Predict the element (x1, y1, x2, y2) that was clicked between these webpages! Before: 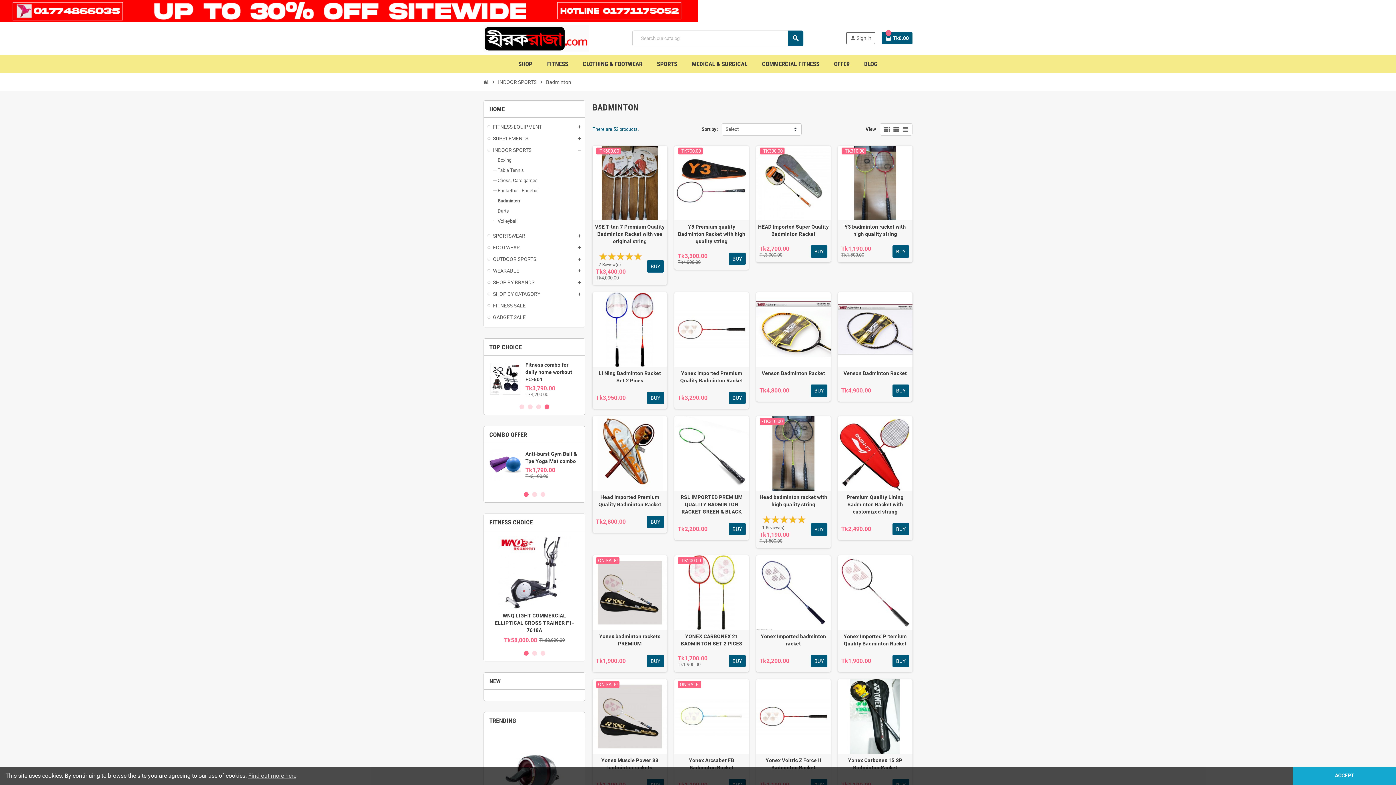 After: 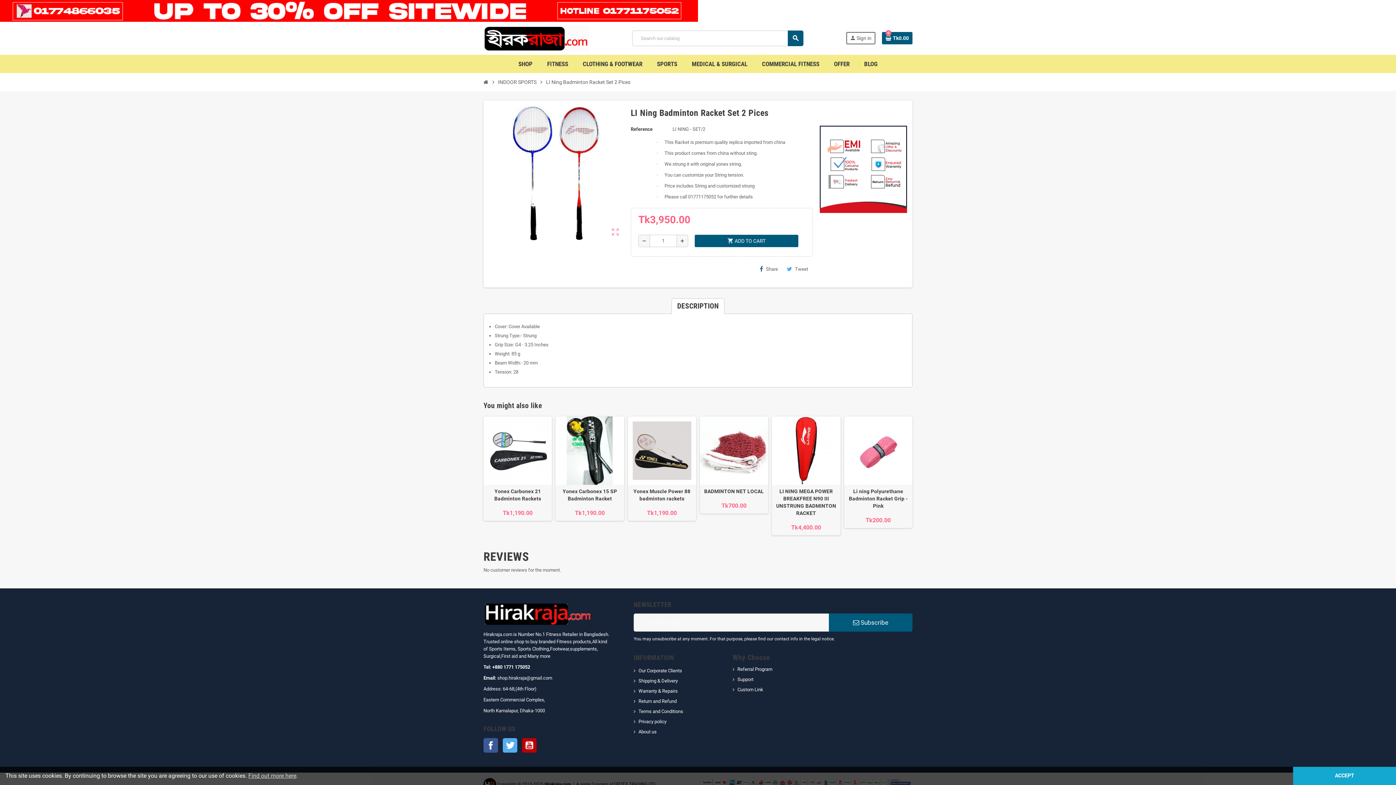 Action: bbox: (592, 292, 667, 366)